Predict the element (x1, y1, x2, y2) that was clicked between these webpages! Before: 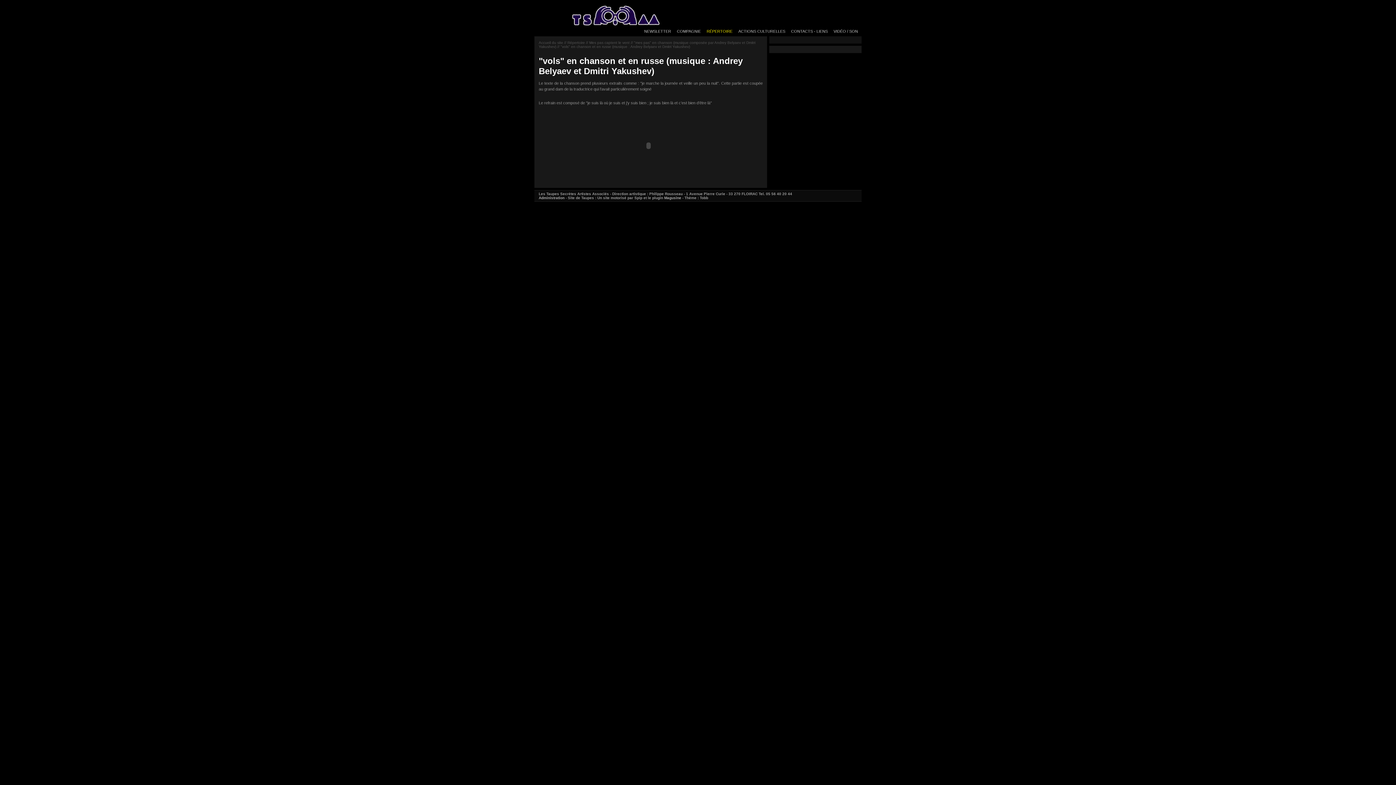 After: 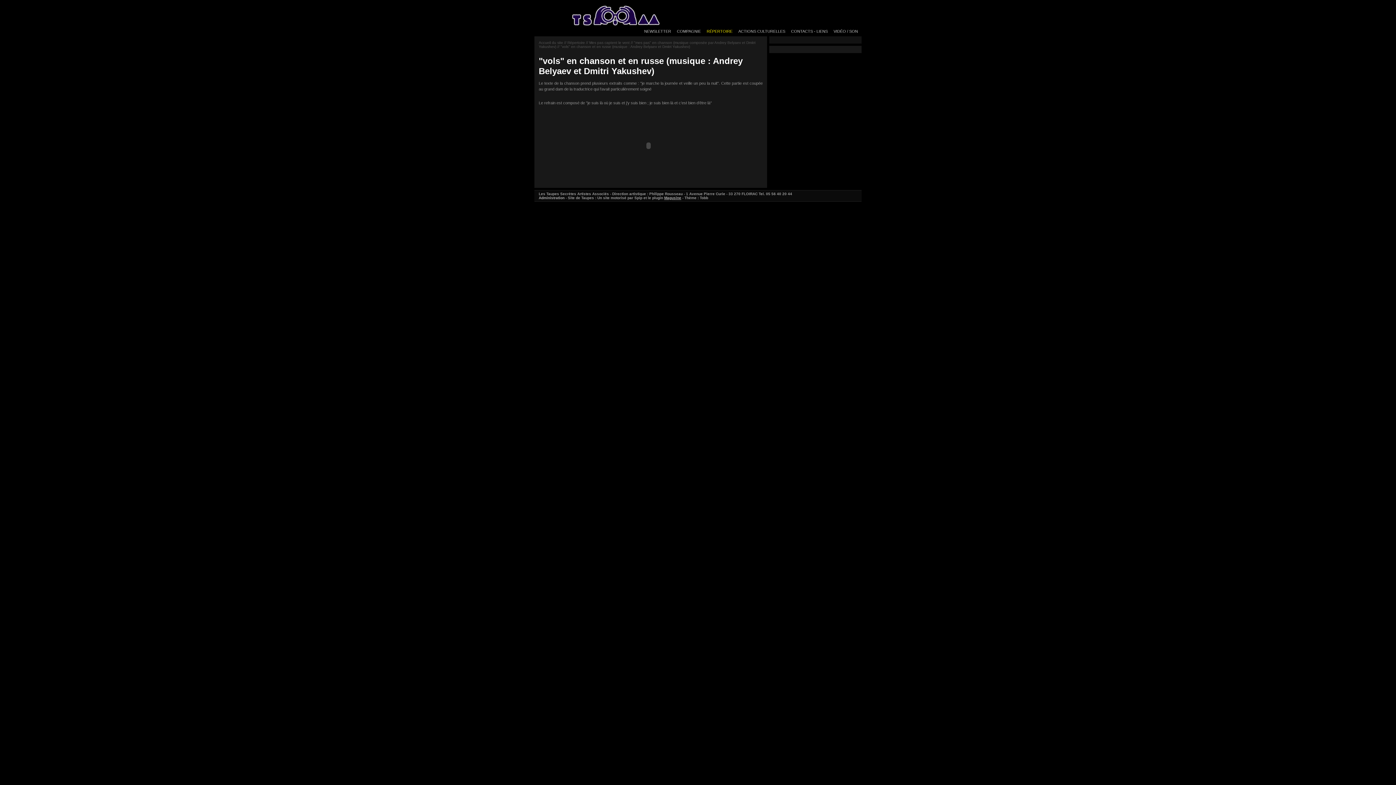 Action: bbox: (664, 196, 681, 200) label: Magusine